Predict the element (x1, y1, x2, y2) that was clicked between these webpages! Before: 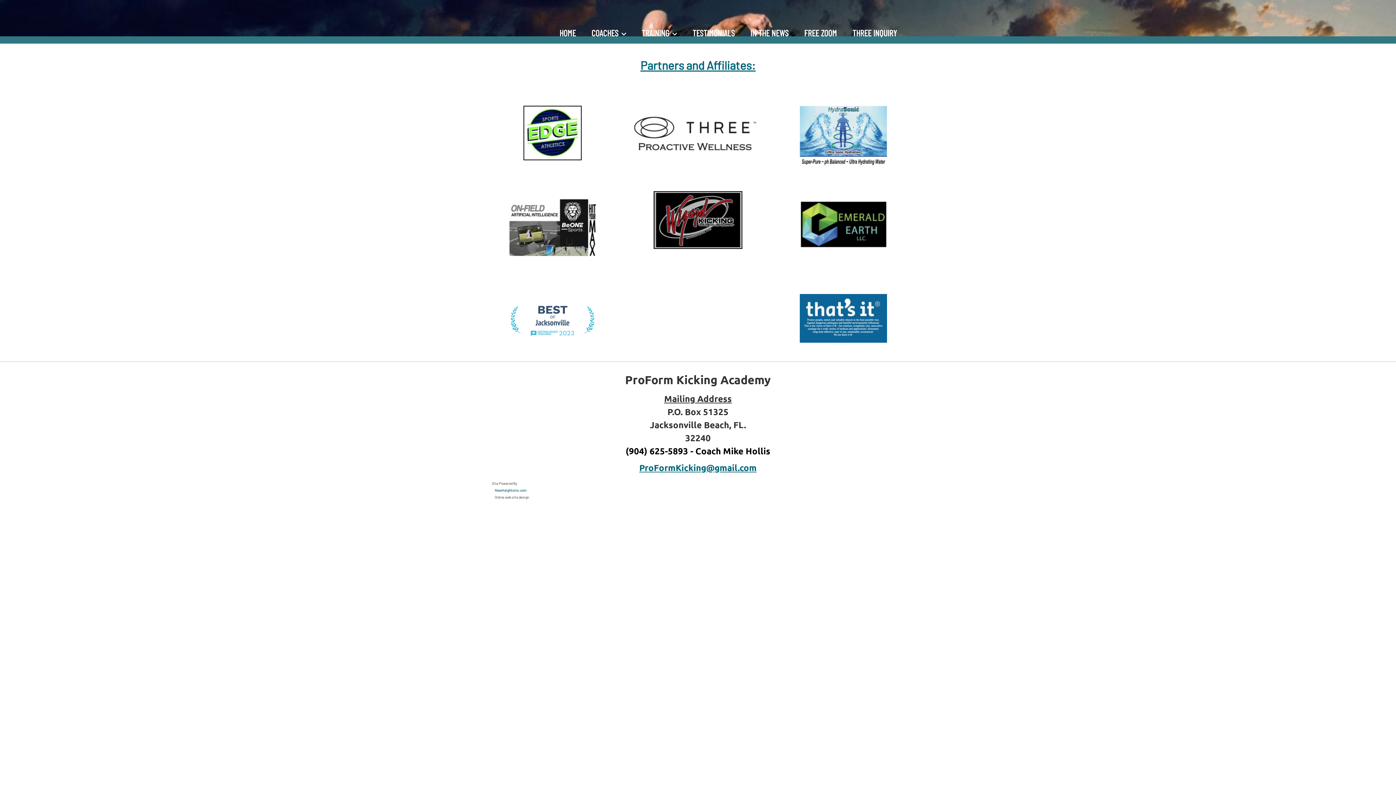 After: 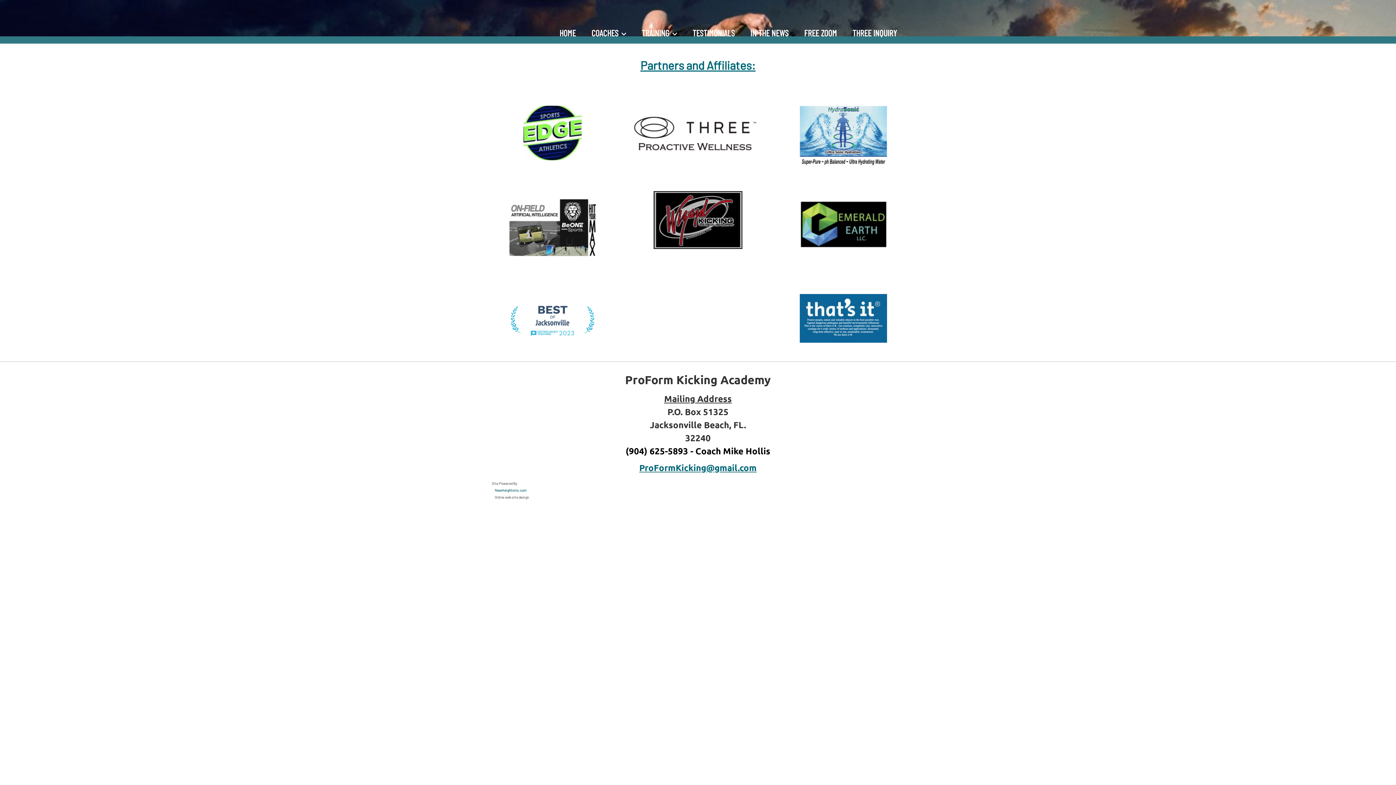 Action: bbox: (523, 105, 581, 160)